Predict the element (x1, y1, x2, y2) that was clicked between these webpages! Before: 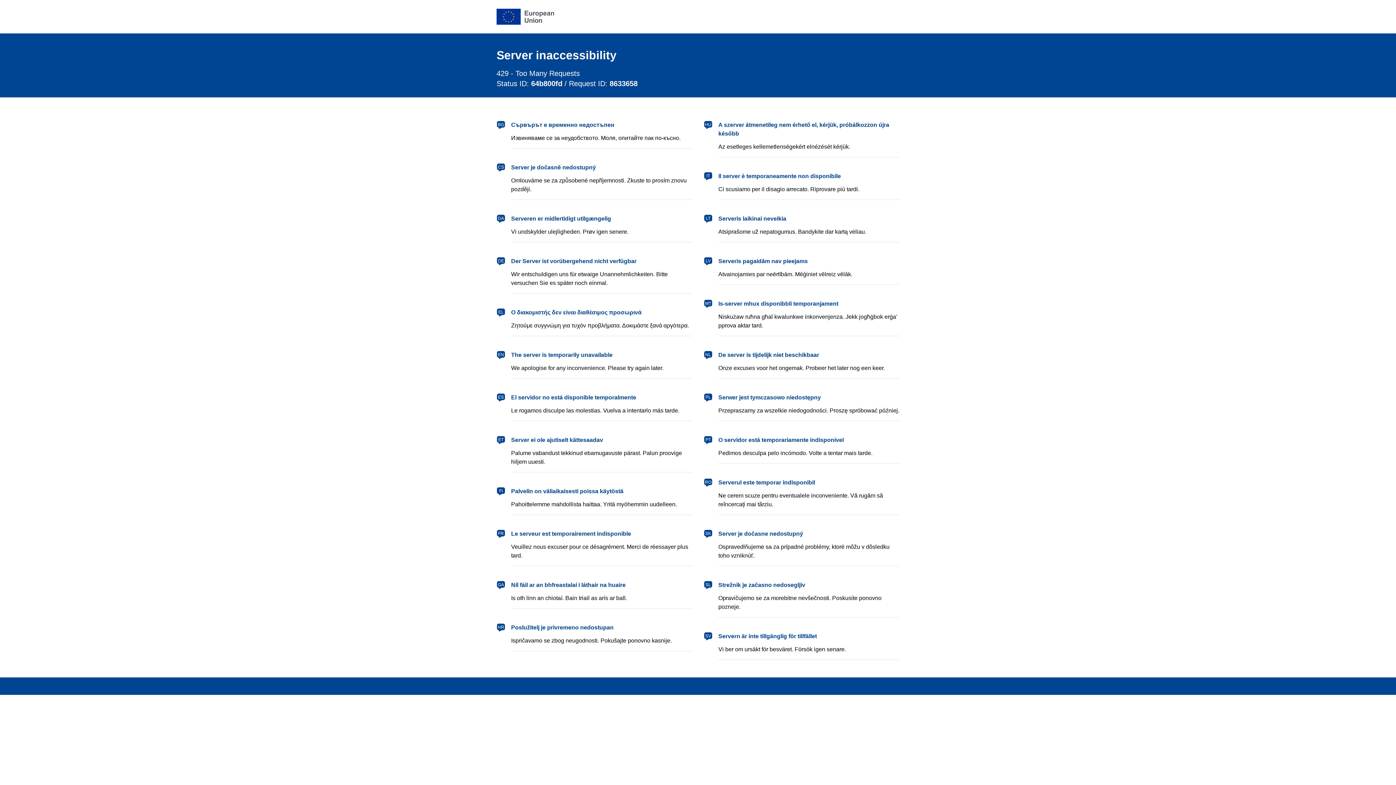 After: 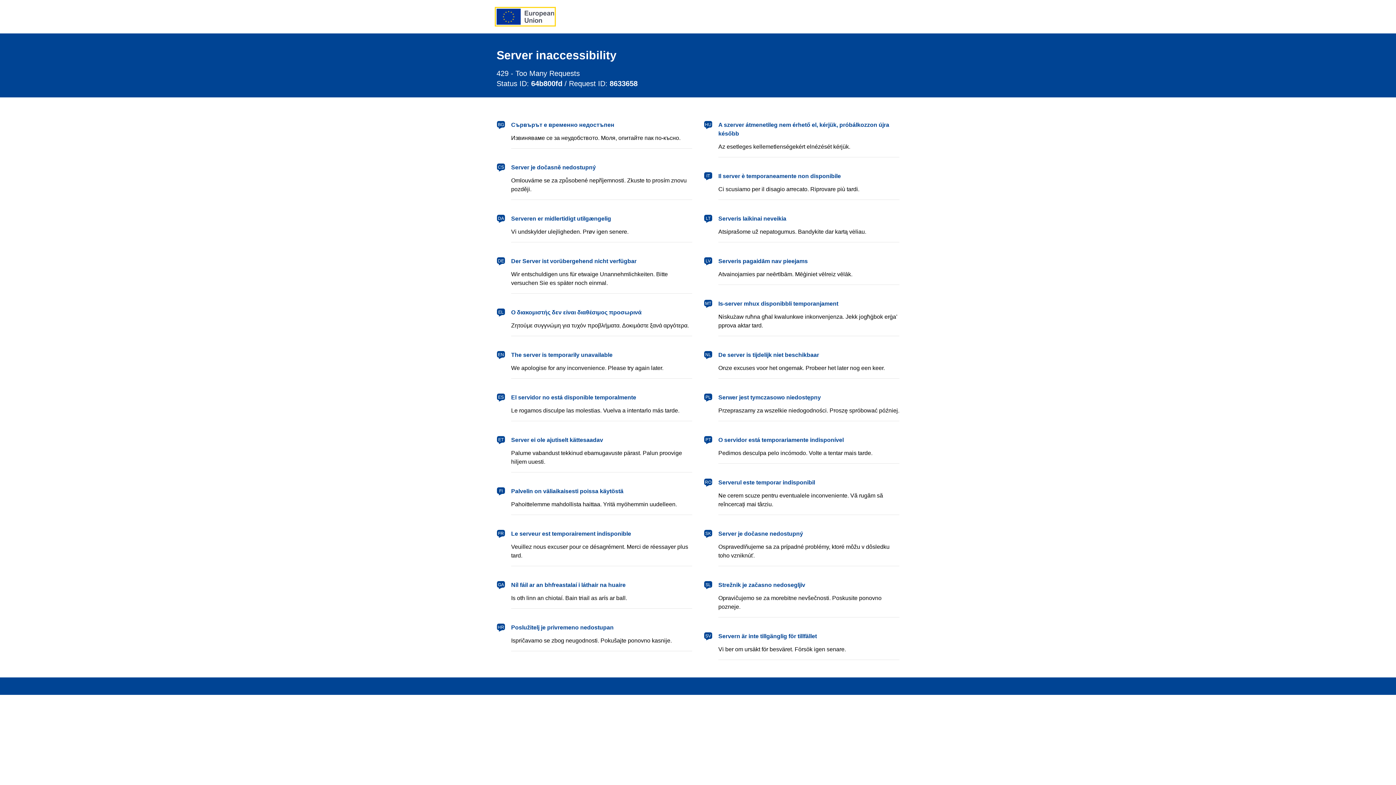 Action: label: European Union bbox: (496, 8, 554, 24)